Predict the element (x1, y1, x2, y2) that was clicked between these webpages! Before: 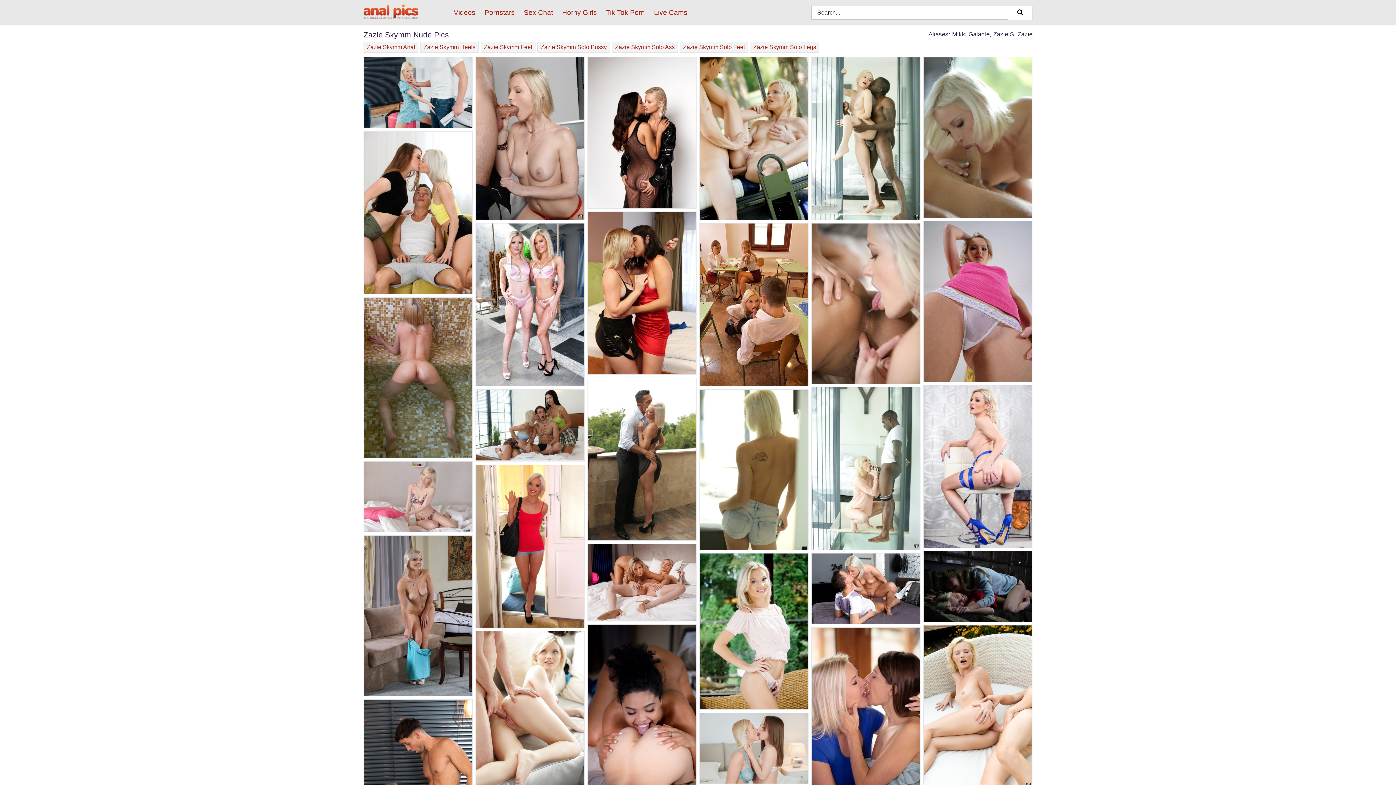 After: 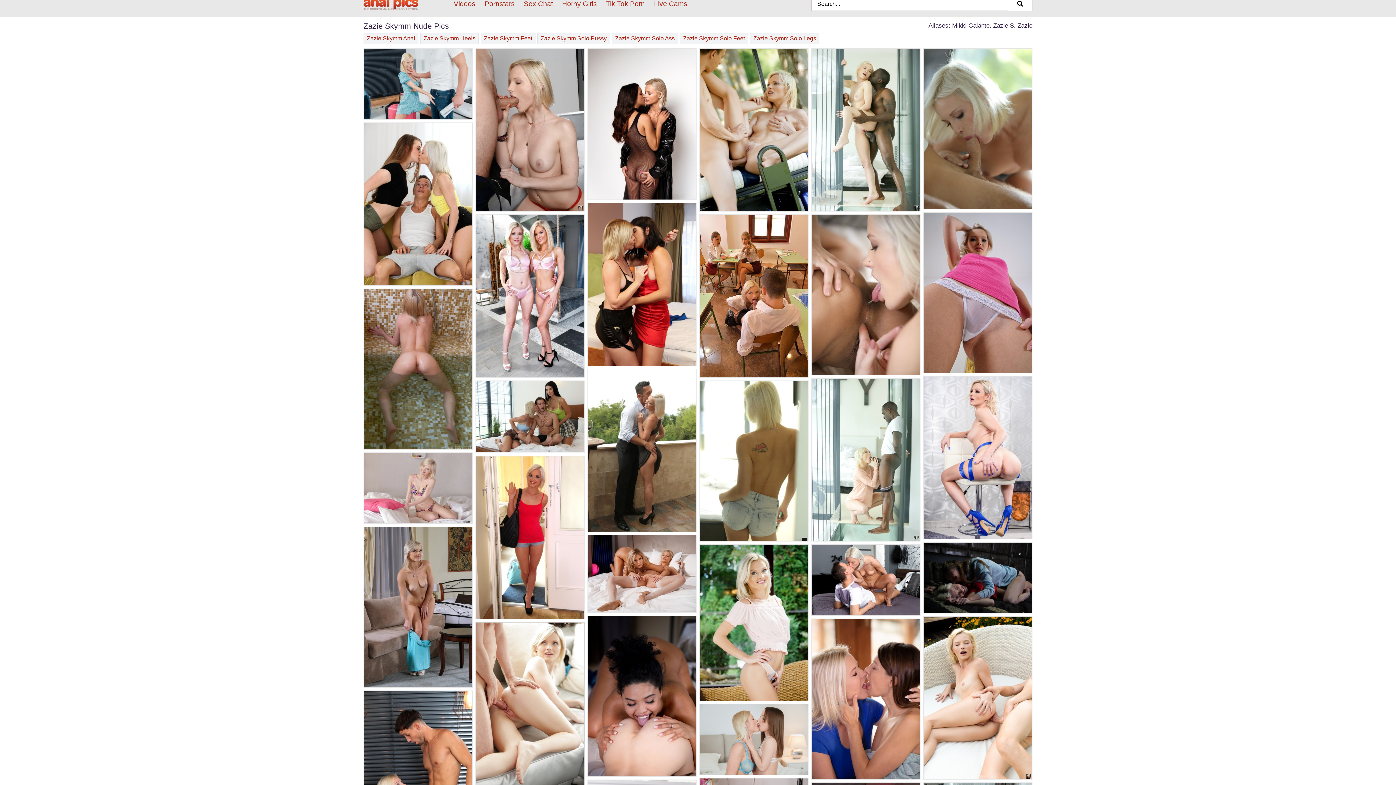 Action: bbox: (476, 631, 584, 794)